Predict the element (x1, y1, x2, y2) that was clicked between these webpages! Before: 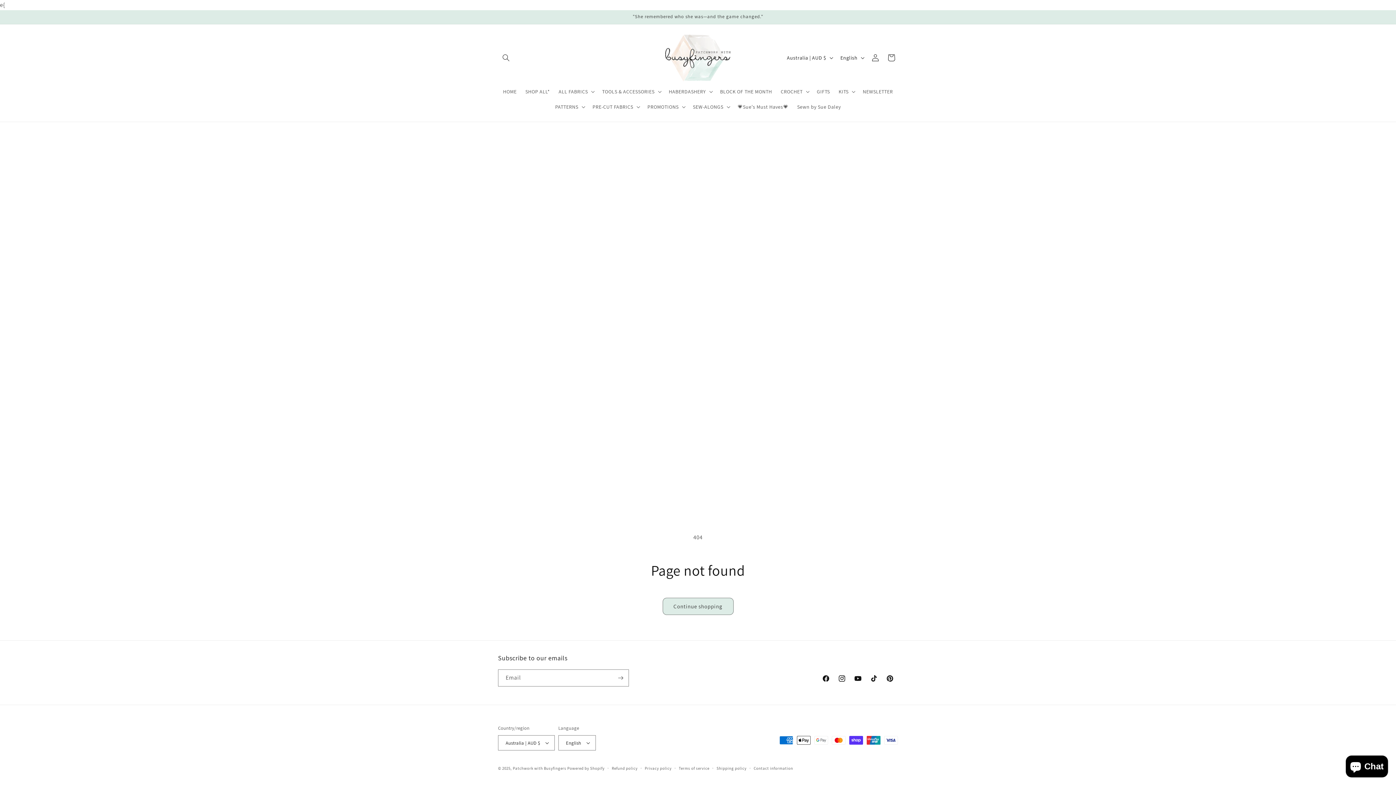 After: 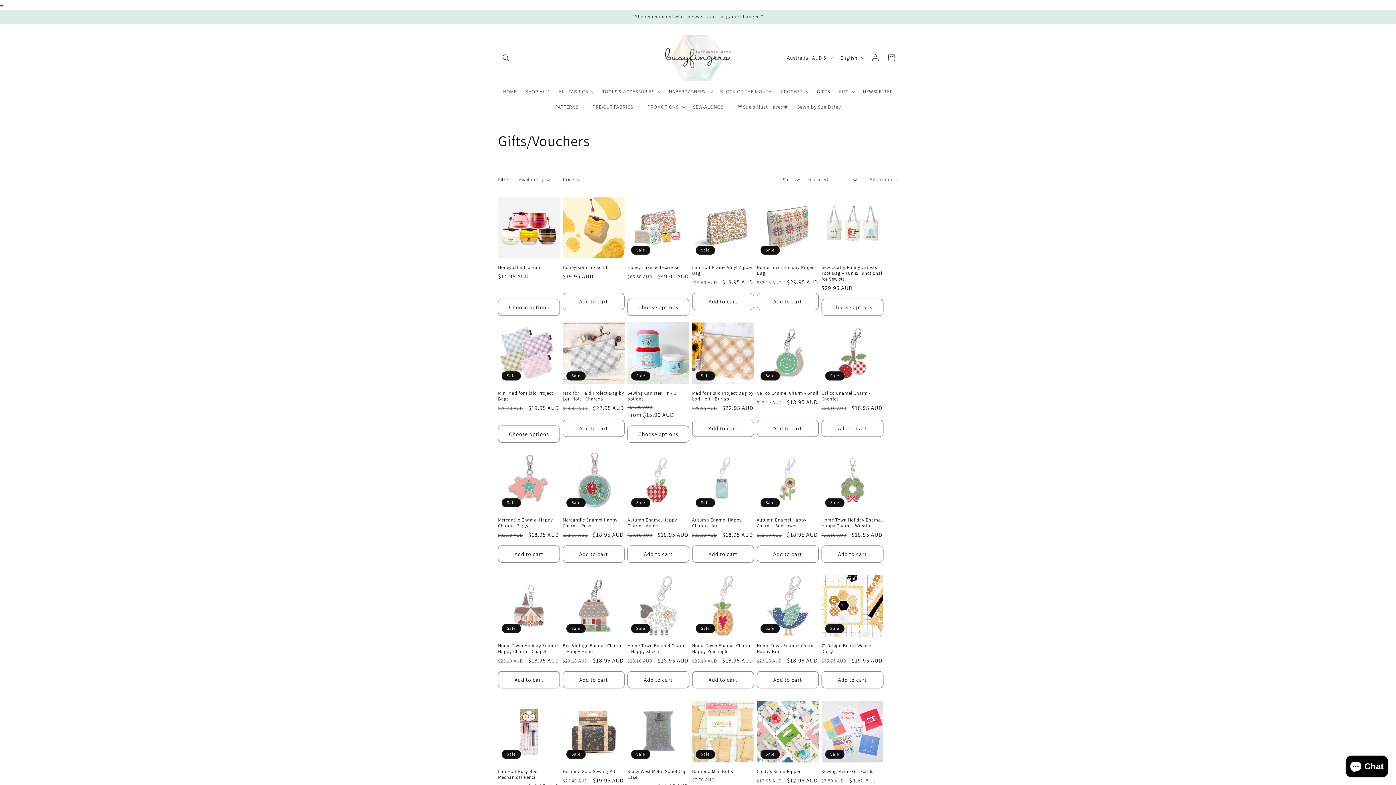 Action: bbox: (812, 84, 834, 99) label: GIFTS